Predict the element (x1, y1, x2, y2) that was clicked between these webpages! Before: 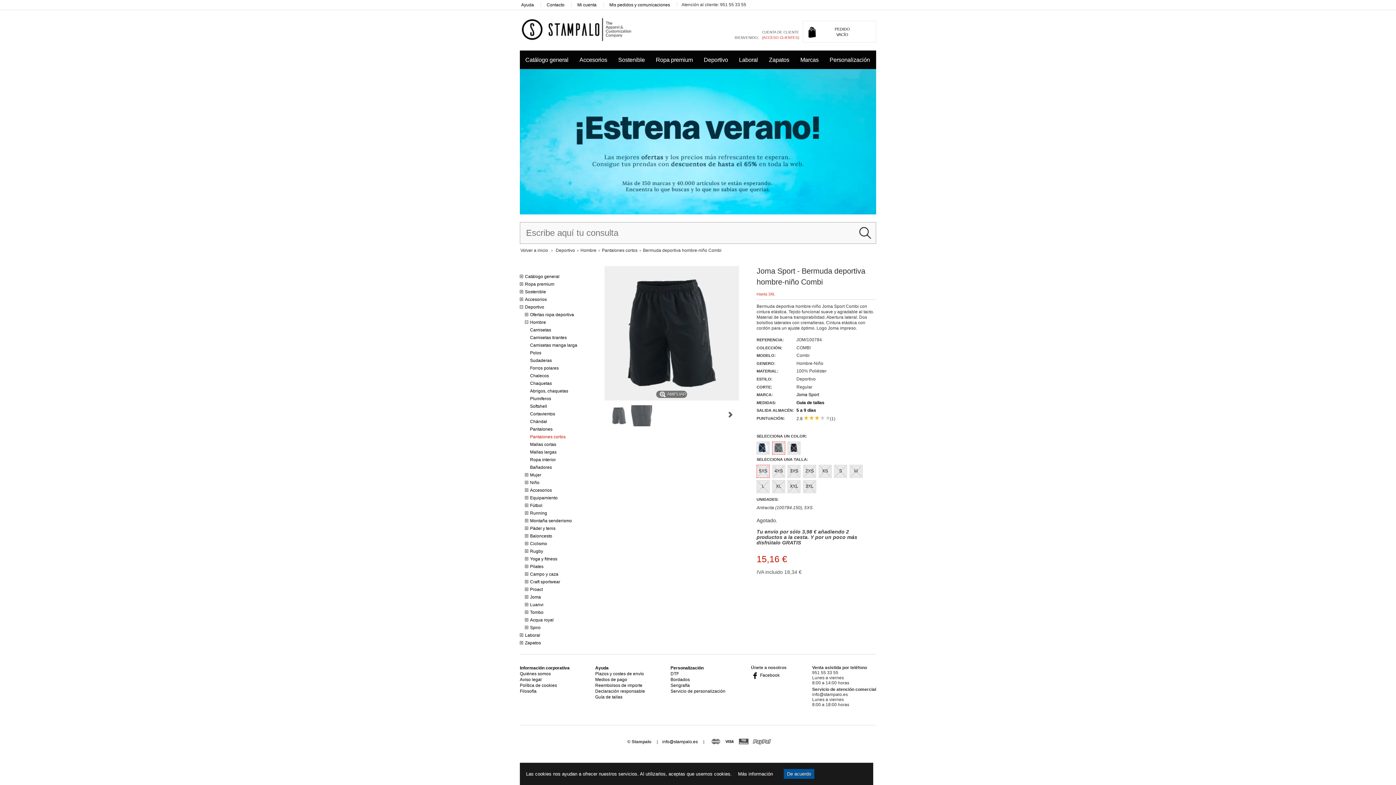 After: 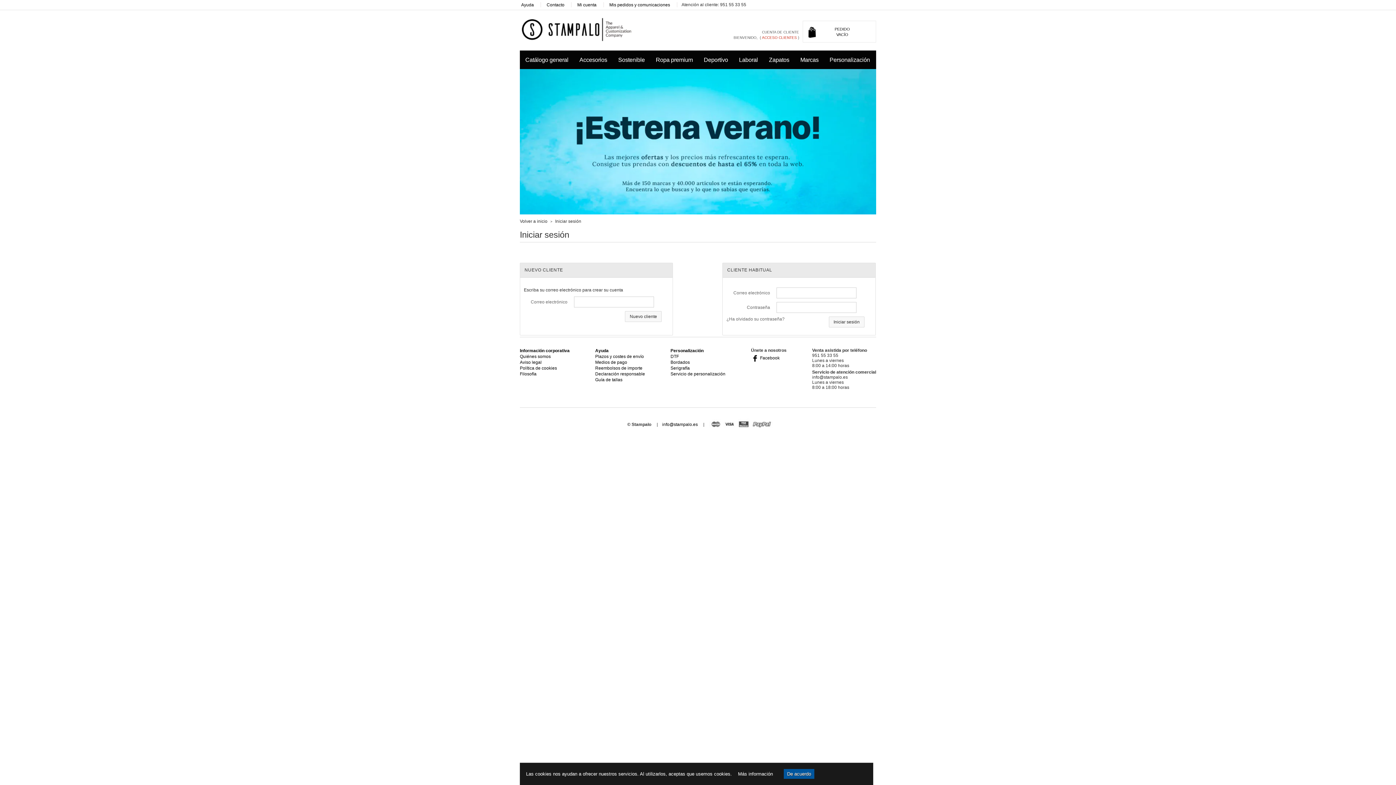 Action: bbox: (763, 35, 798, 39) label: ACCESO CLIENTES